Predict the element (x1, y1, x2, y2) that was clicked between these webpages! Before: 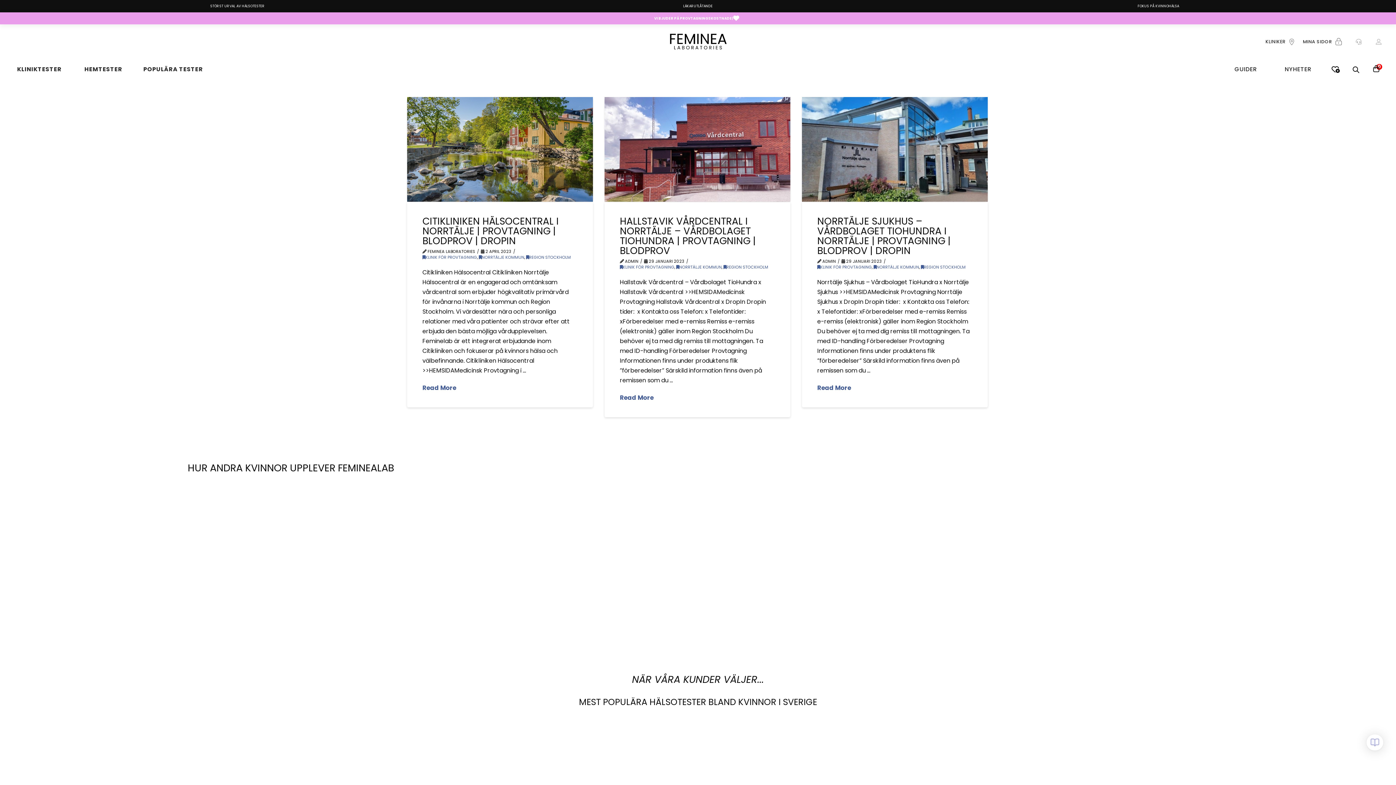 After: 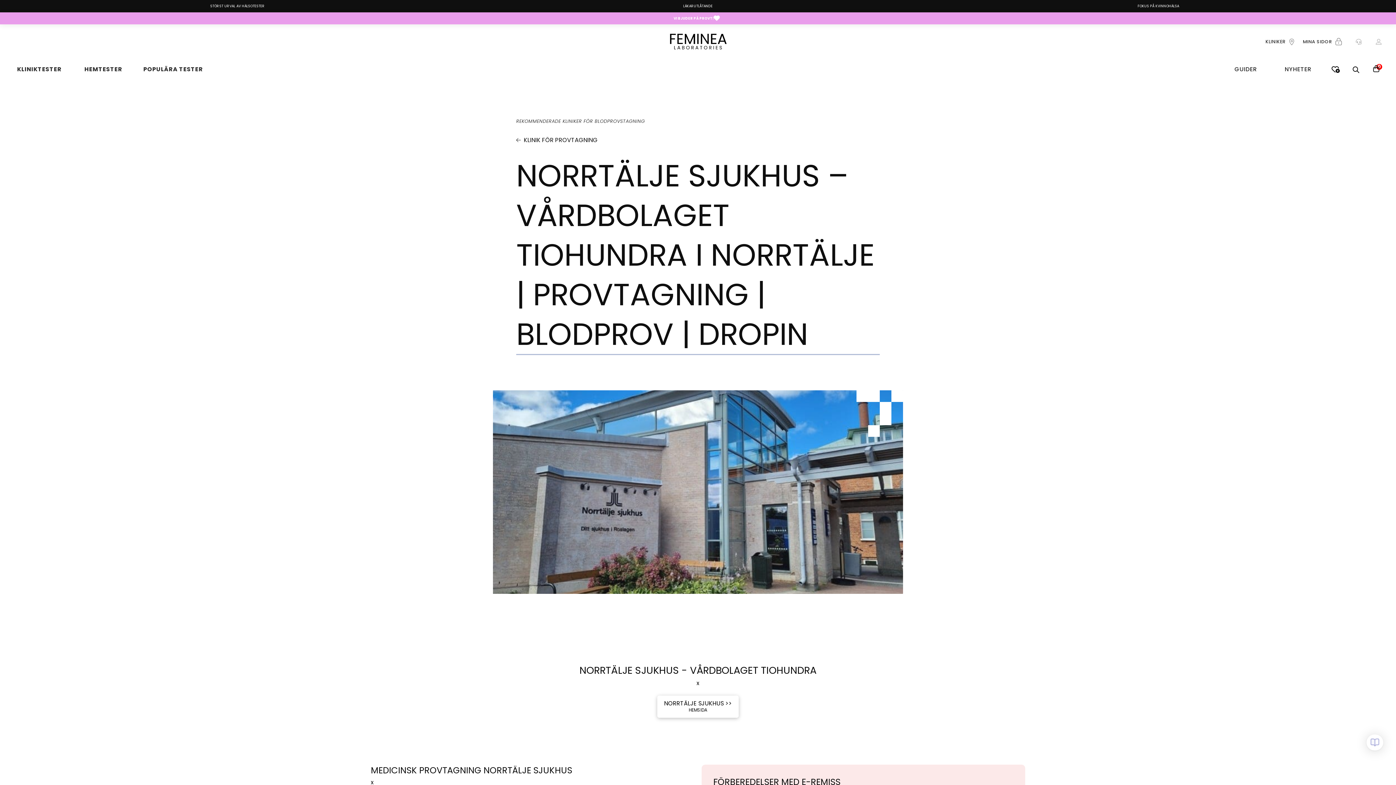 Action: label: Read More bbox: (817, 384, 851, 392)